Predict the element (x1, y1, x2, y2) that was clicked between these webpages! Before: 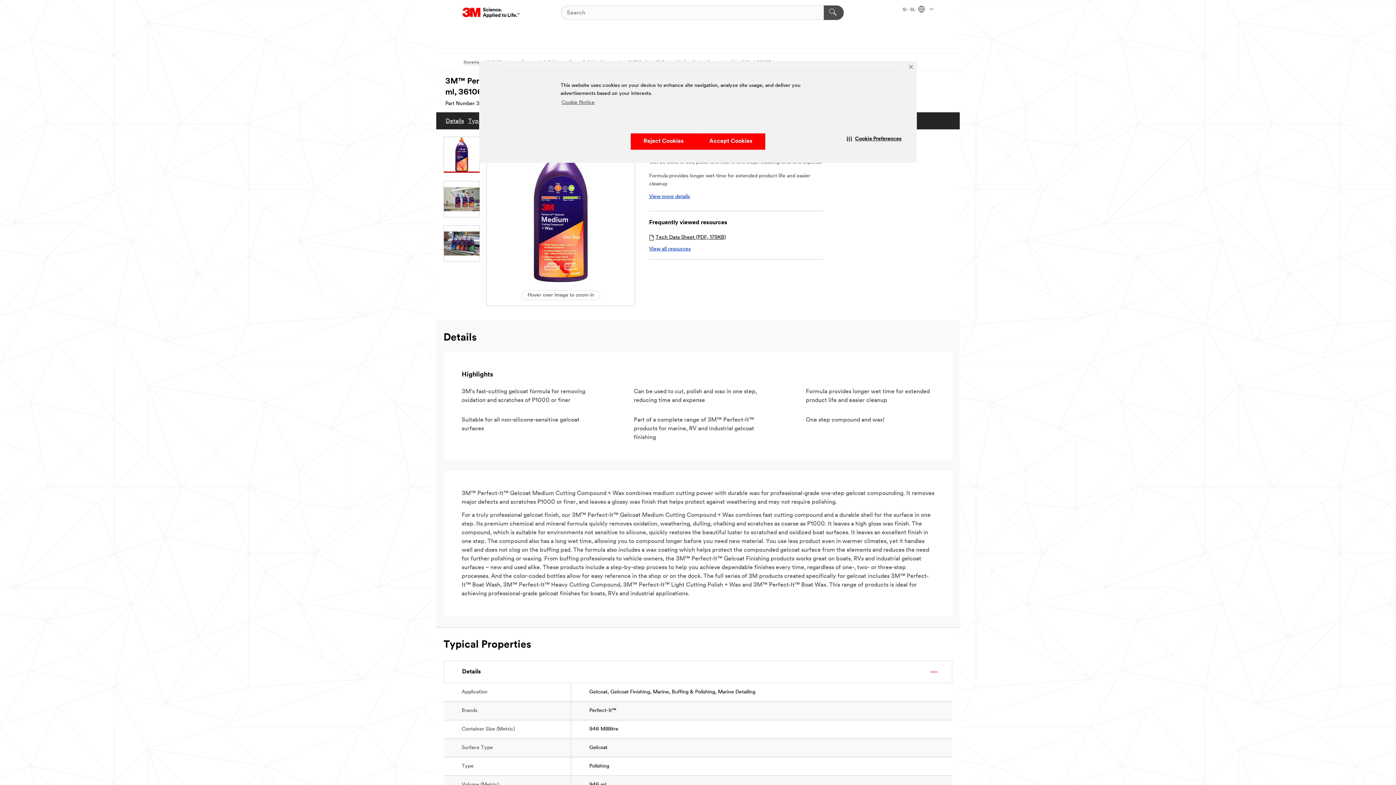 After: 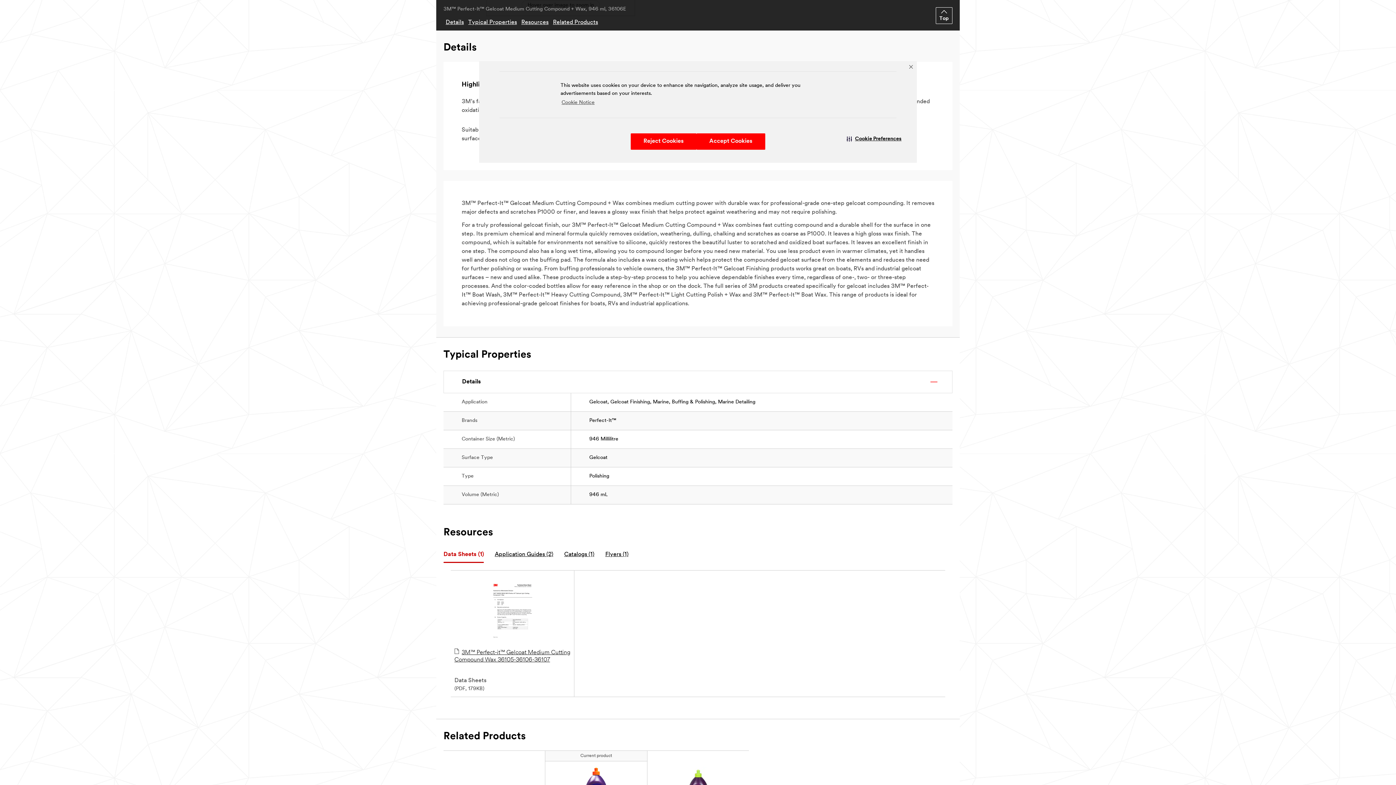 Action: label: View more details bbox: (649, 193, 690, 200)